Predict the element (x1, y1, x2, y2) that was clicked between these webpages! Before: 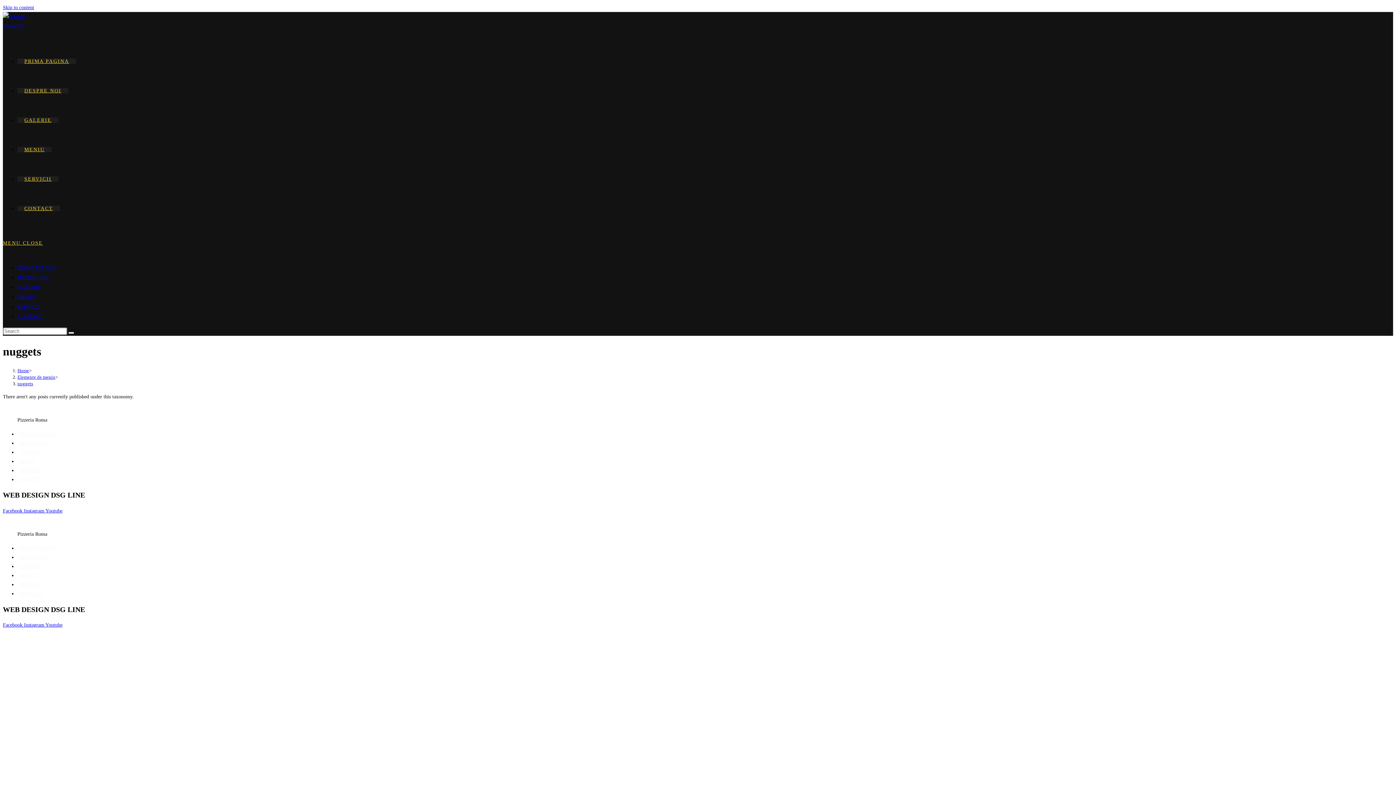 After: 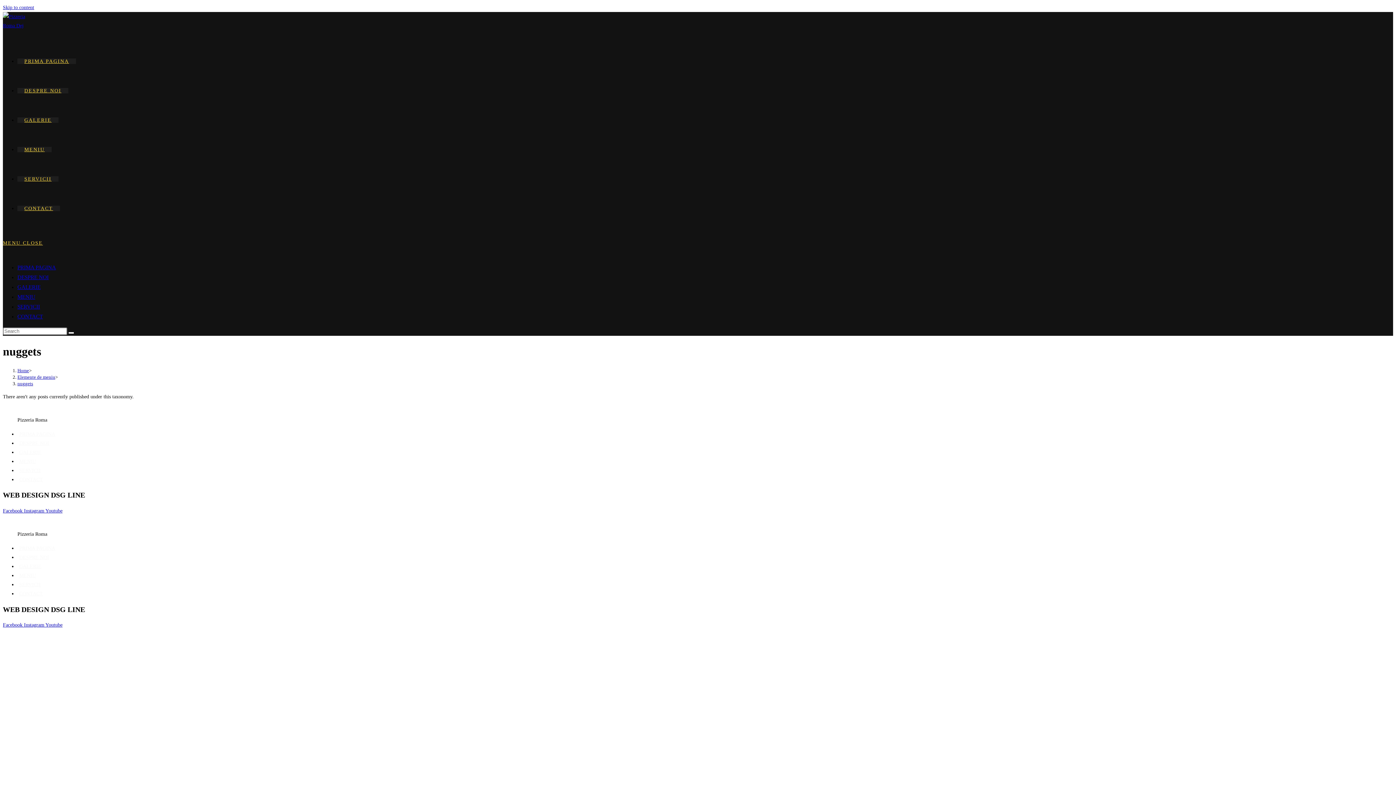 Action: bbox: (24, 622, 45, 628) label: Instagram 